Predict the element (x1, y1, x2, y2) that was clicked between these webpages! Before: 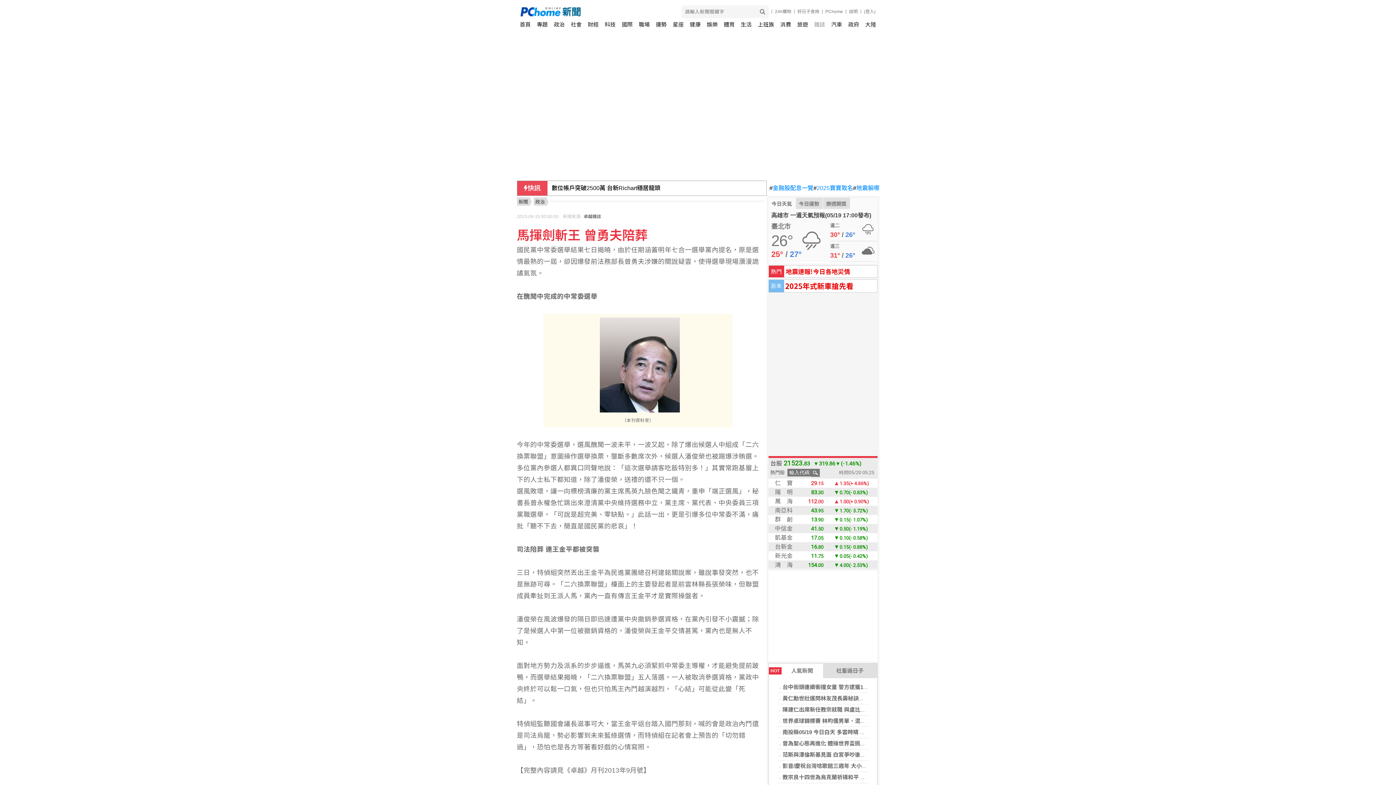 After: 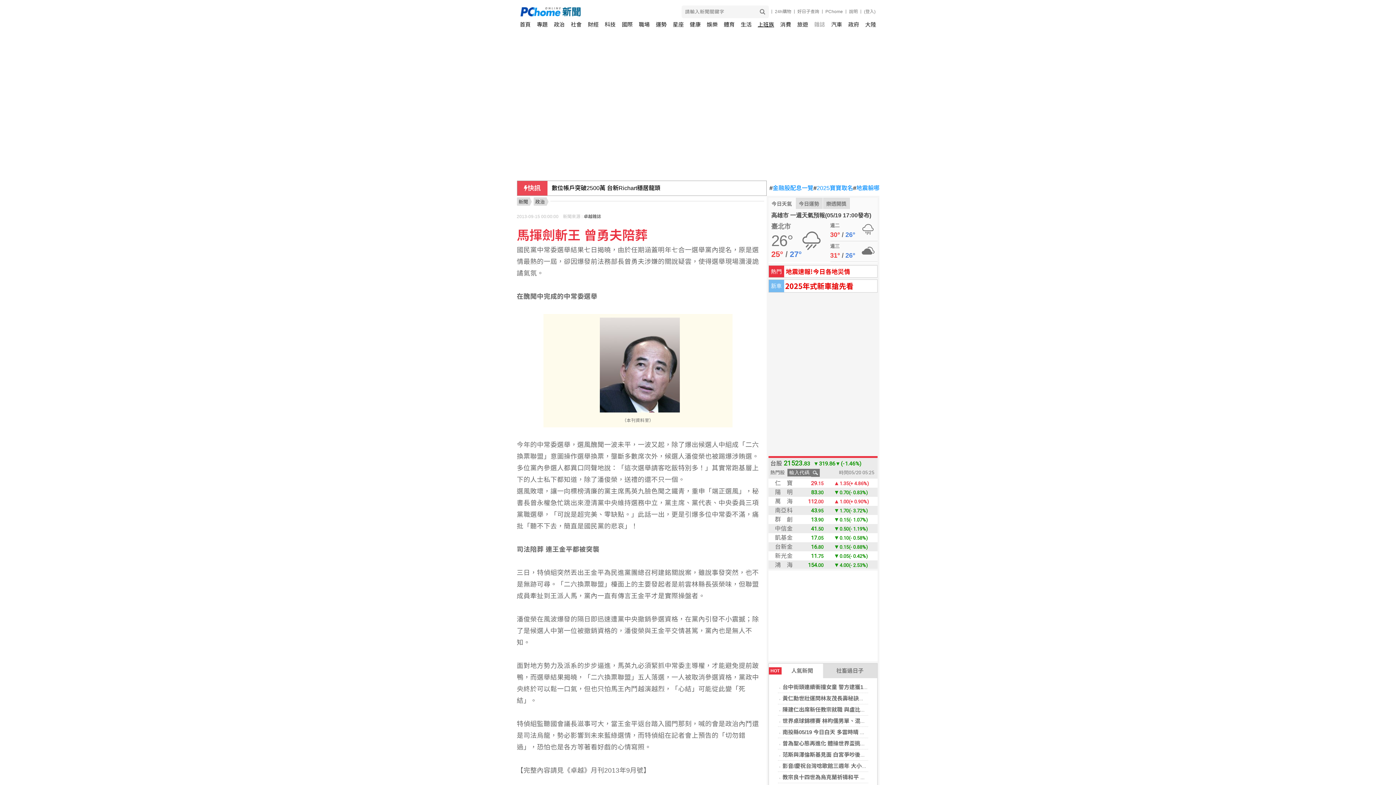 Action: label: 上班族 bbox: (757, 18, 774, 30)